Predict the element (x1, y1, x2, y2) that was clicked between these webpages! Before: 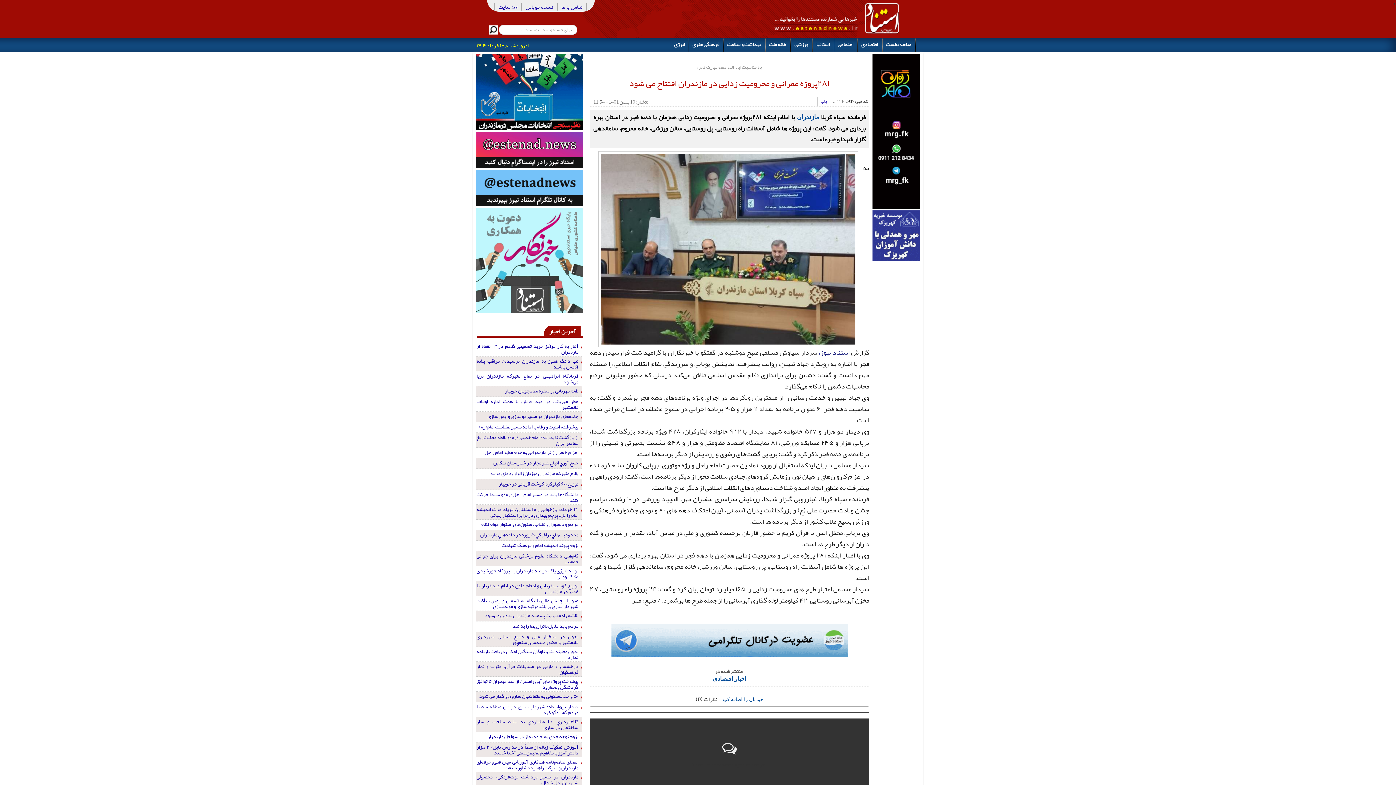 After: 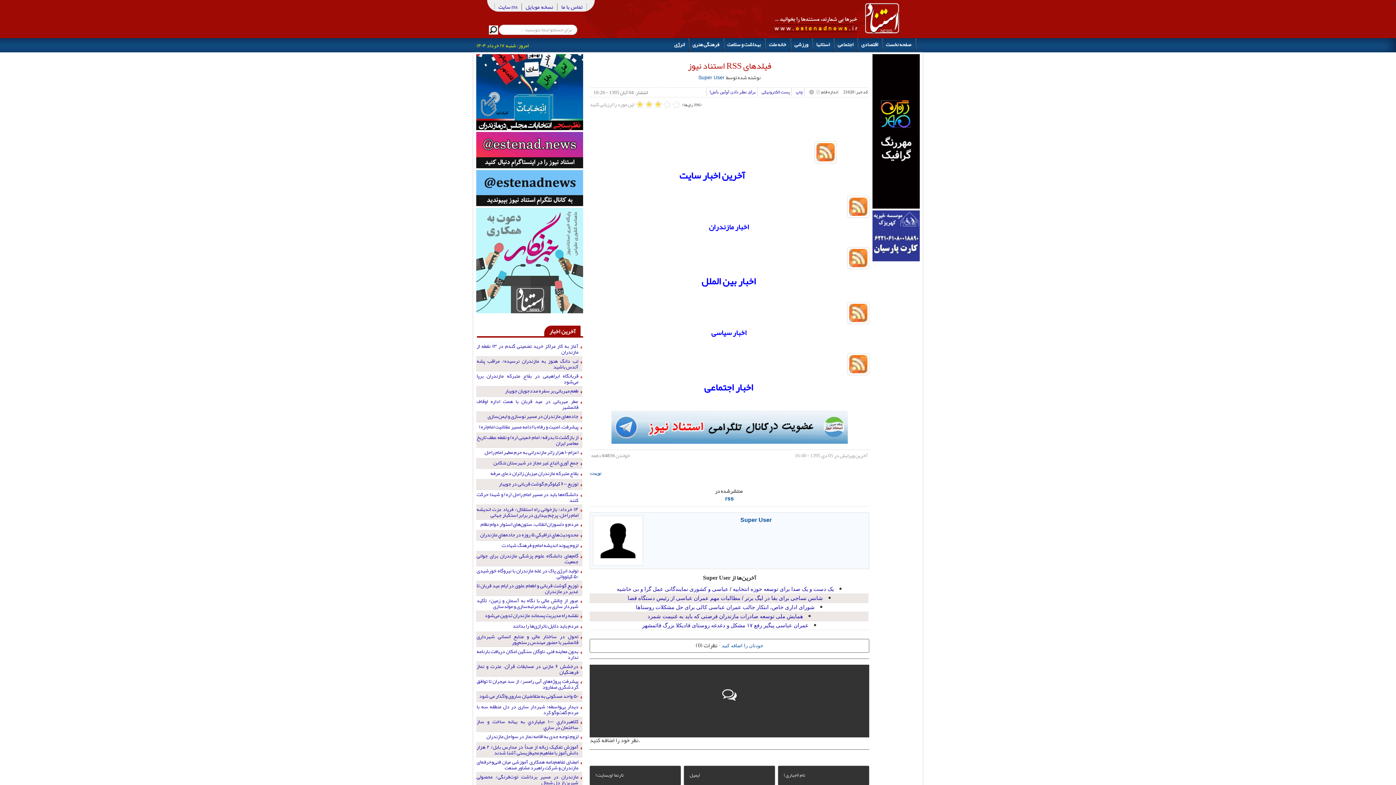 Action: bbox: (498, 3, 517, 9) label: rss سایت